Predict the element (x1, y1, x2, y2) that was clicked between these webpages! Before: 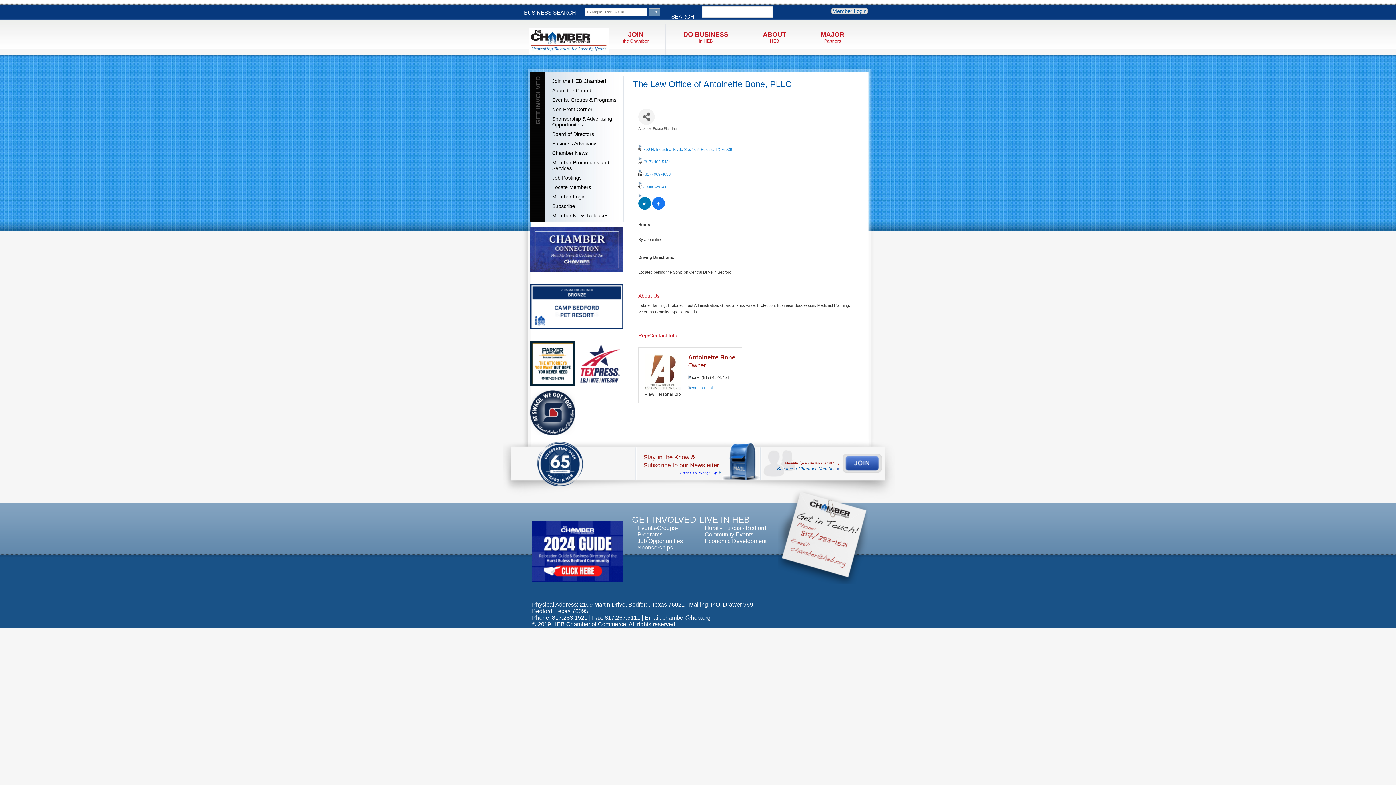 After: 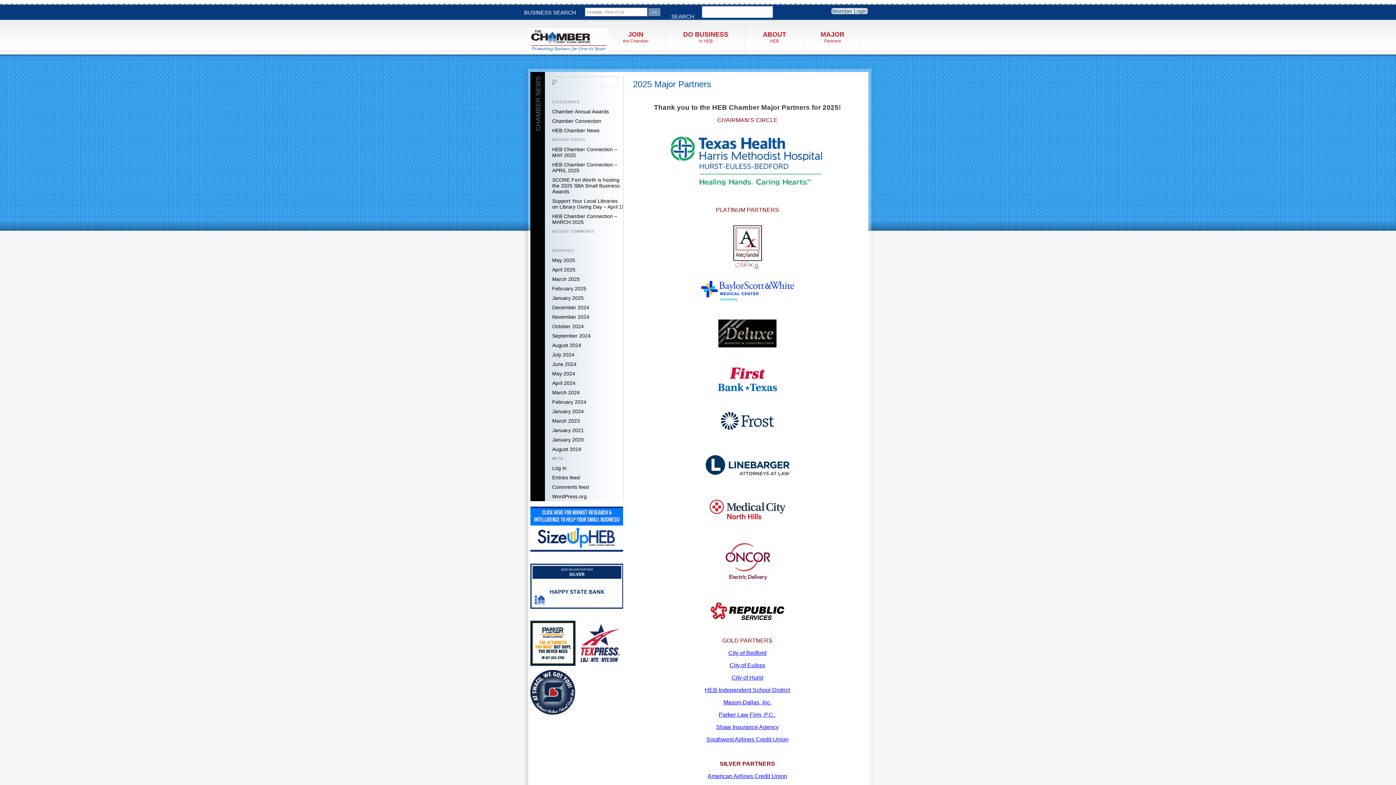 Action: bbox: (804, 24, 860, 50) label: MAJOR
Partners